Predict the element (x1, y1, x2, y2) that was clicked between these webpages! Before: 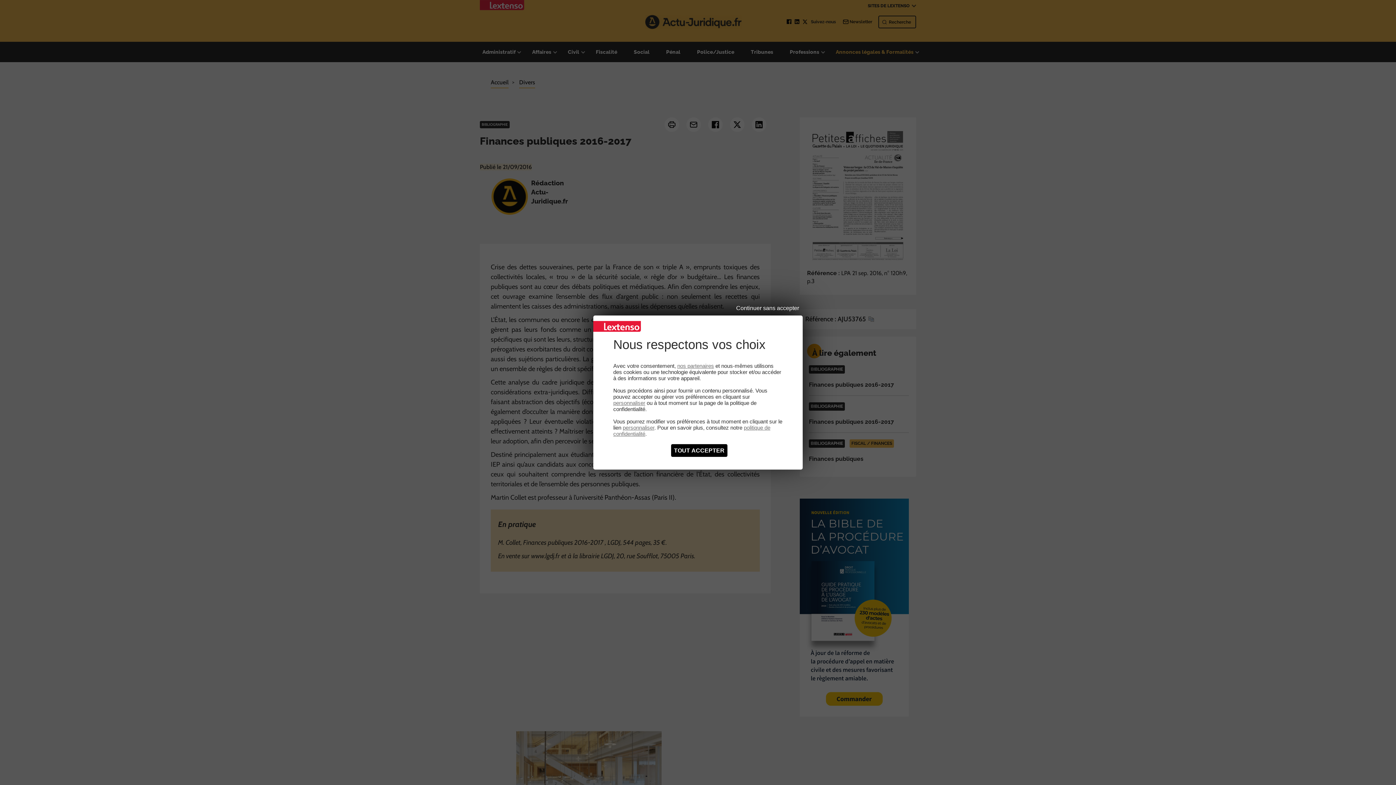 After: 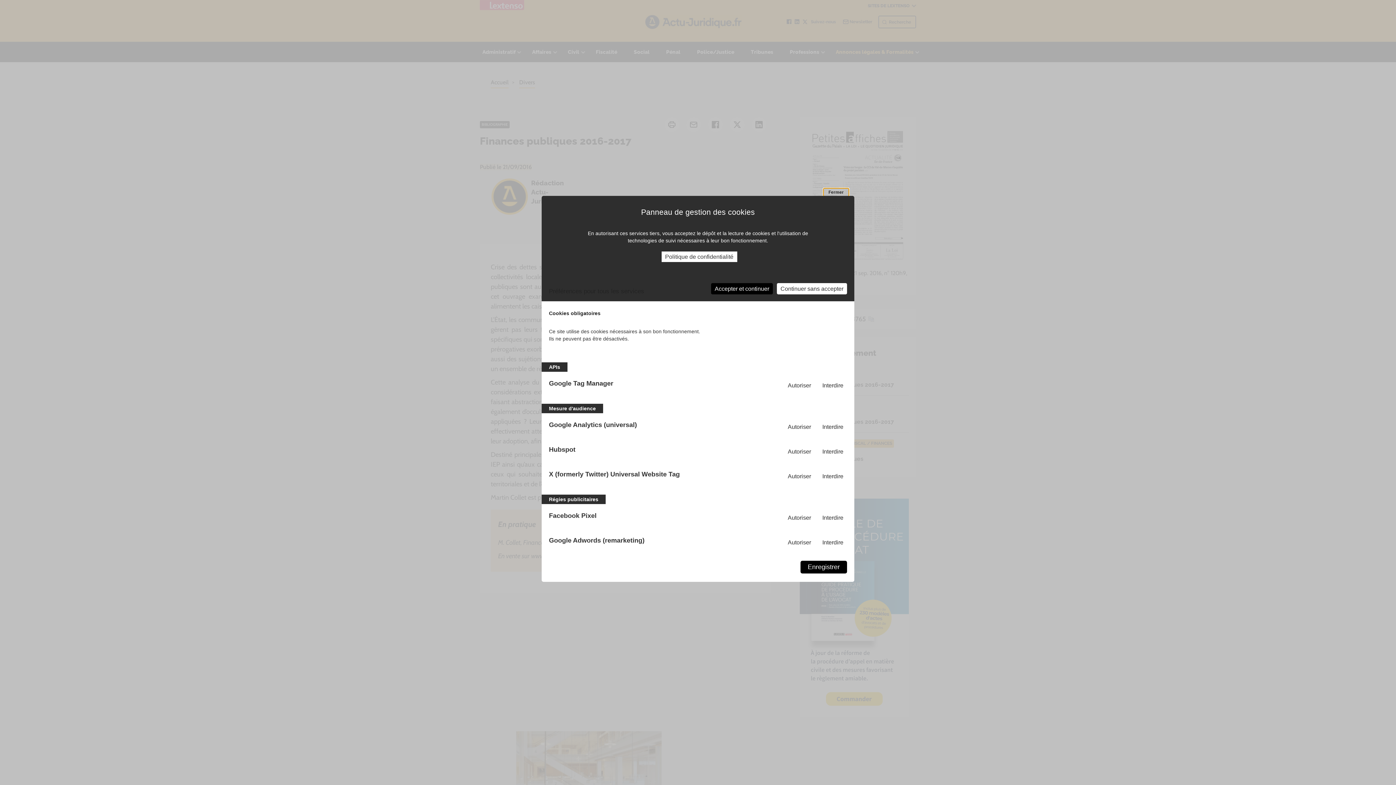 Action: bbox: (622, 424, 654, 430) label: personnaliser